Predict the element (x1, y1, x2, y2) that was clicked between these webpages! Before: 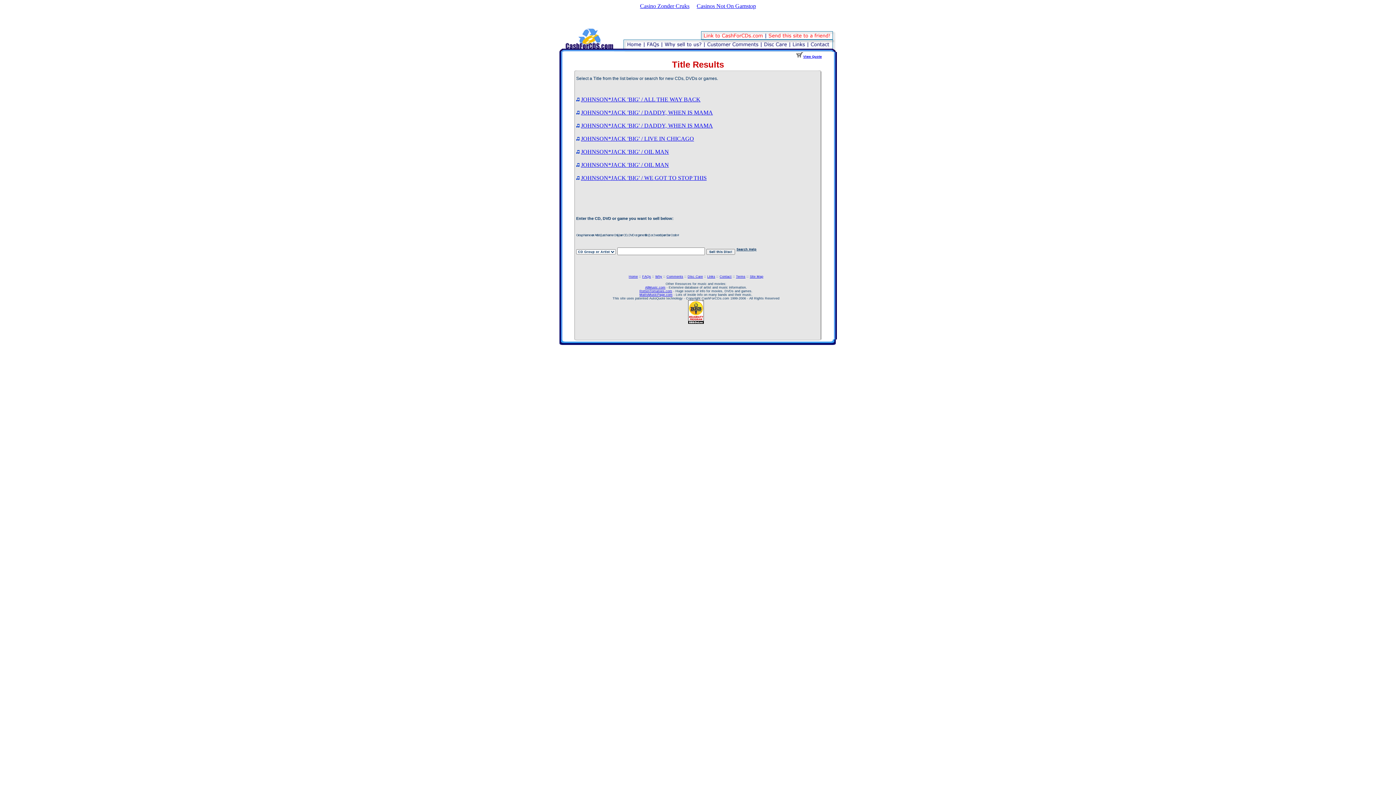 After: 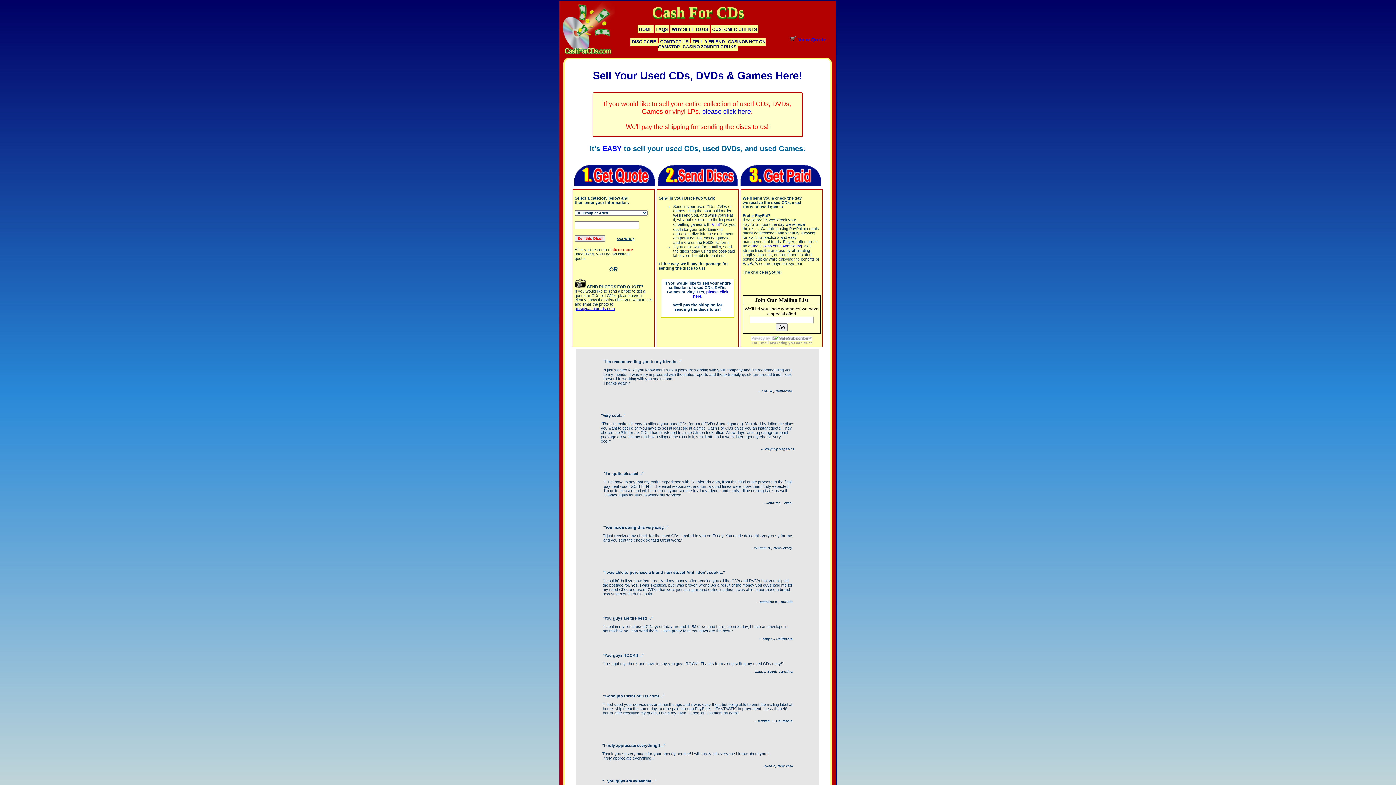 Action: label: Home bbox: (628, 274, 638, 278)